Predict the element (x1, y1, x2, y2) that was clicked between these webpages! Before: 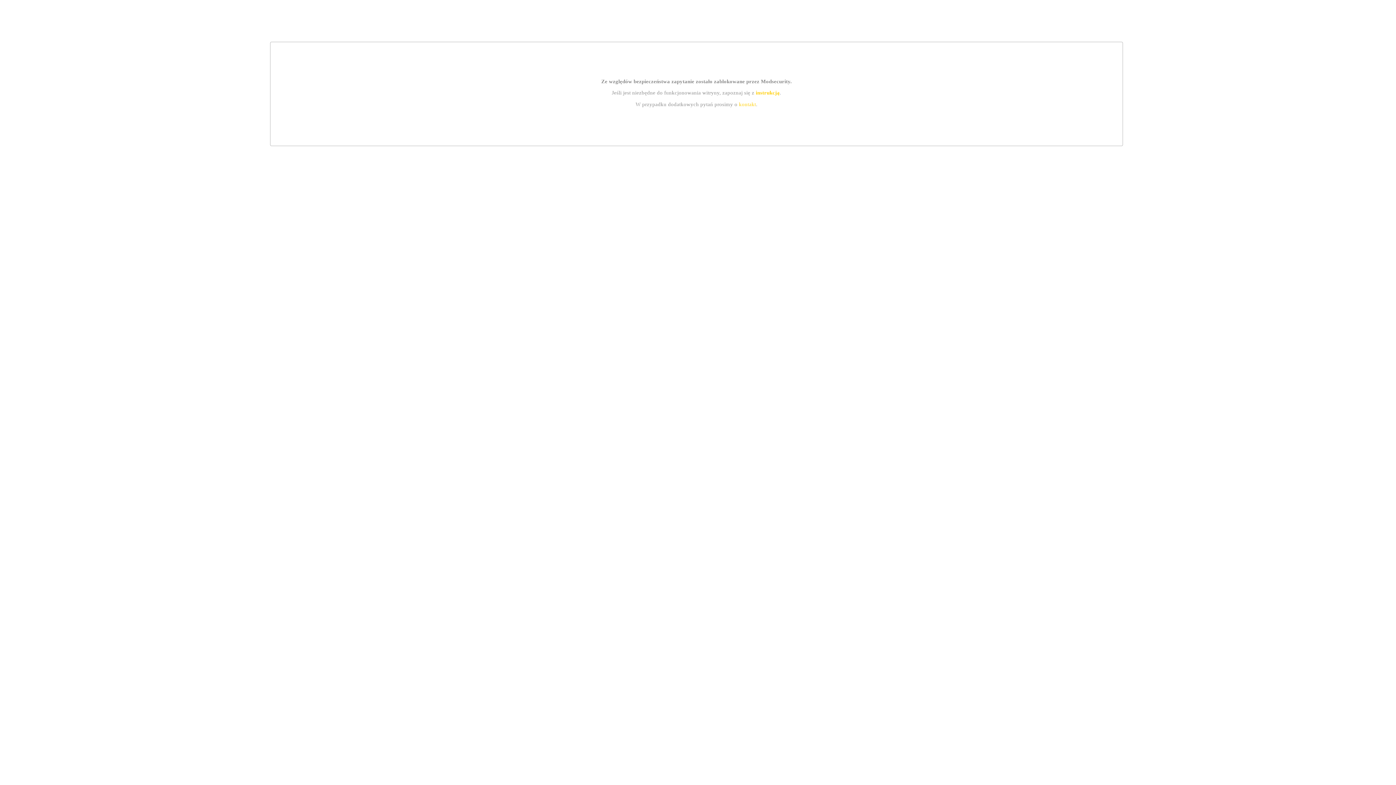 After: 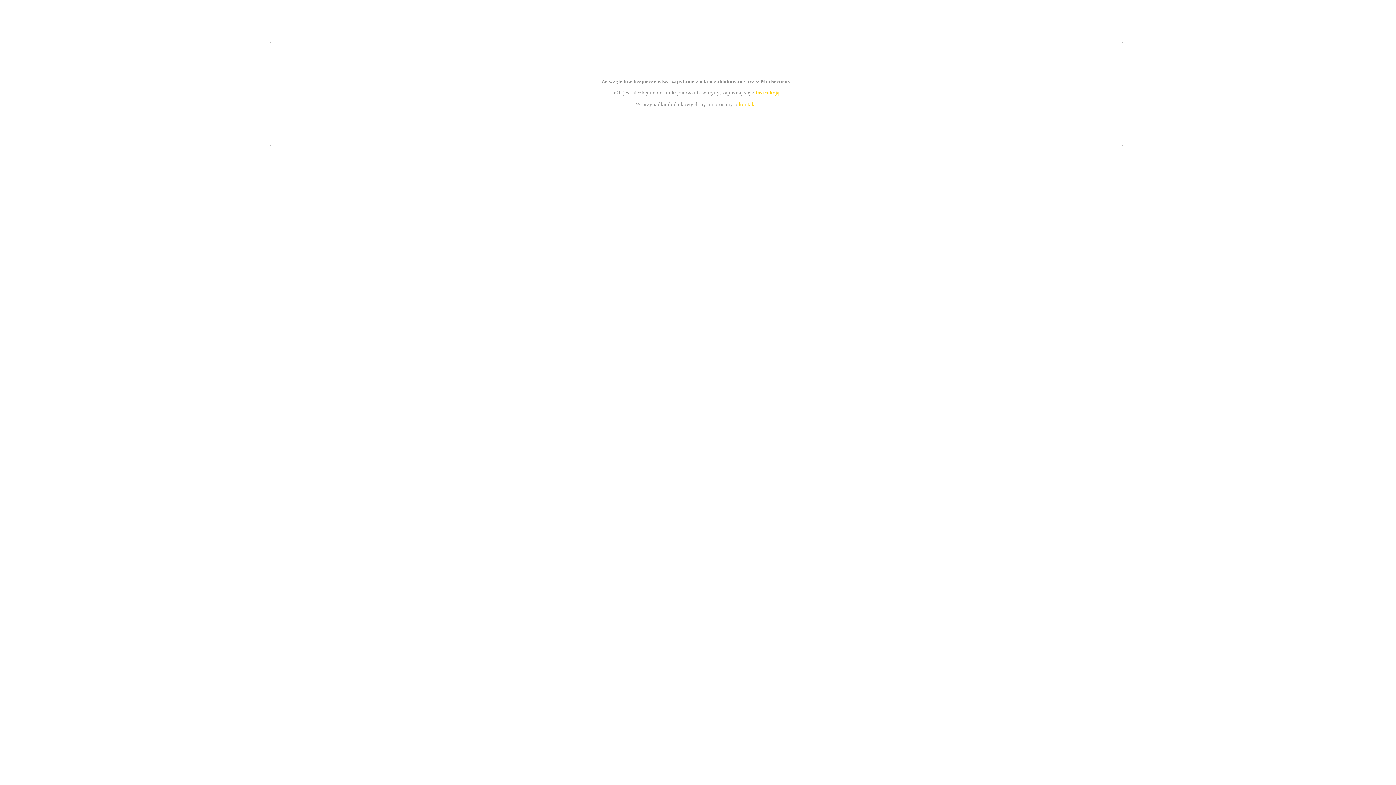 Action: label: instrukcją bbox: (755, 89, 779, 95)